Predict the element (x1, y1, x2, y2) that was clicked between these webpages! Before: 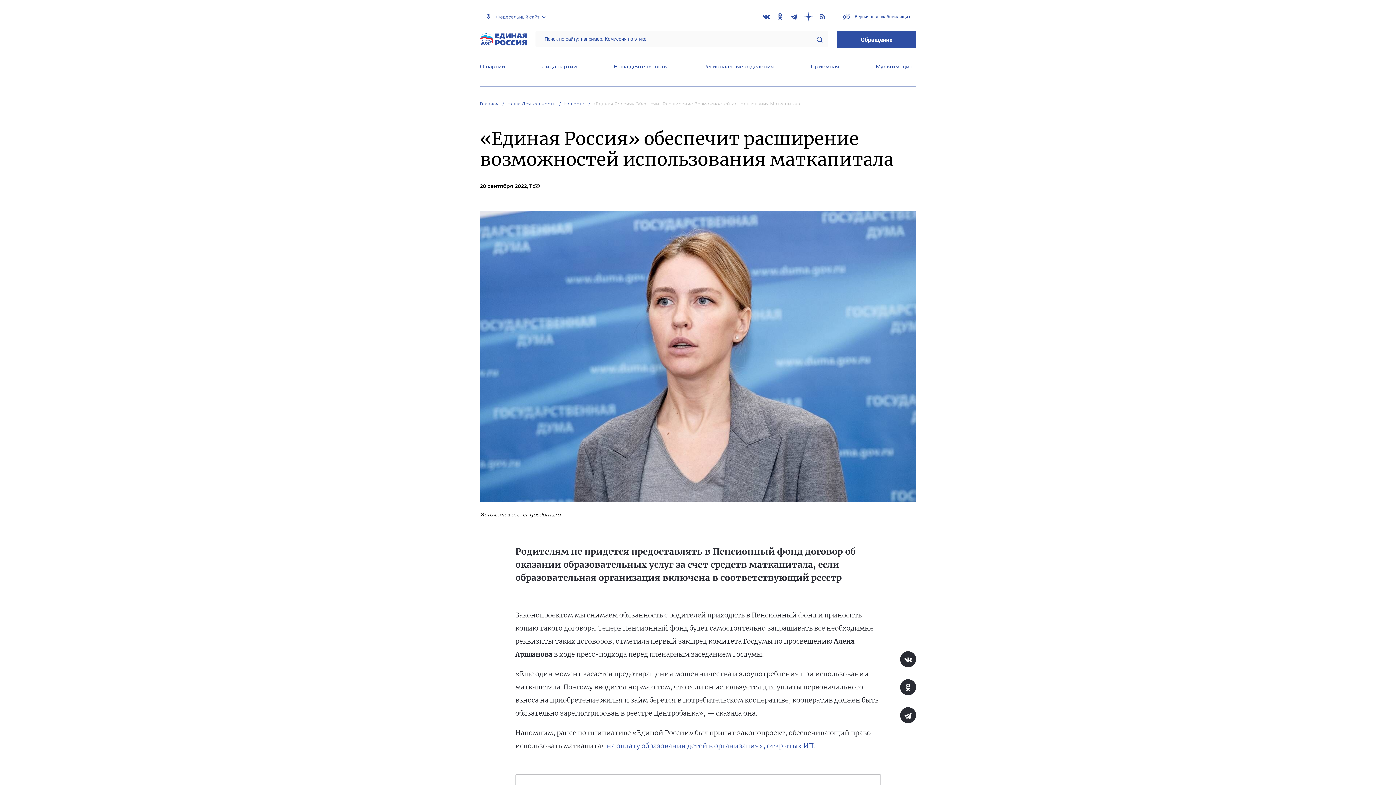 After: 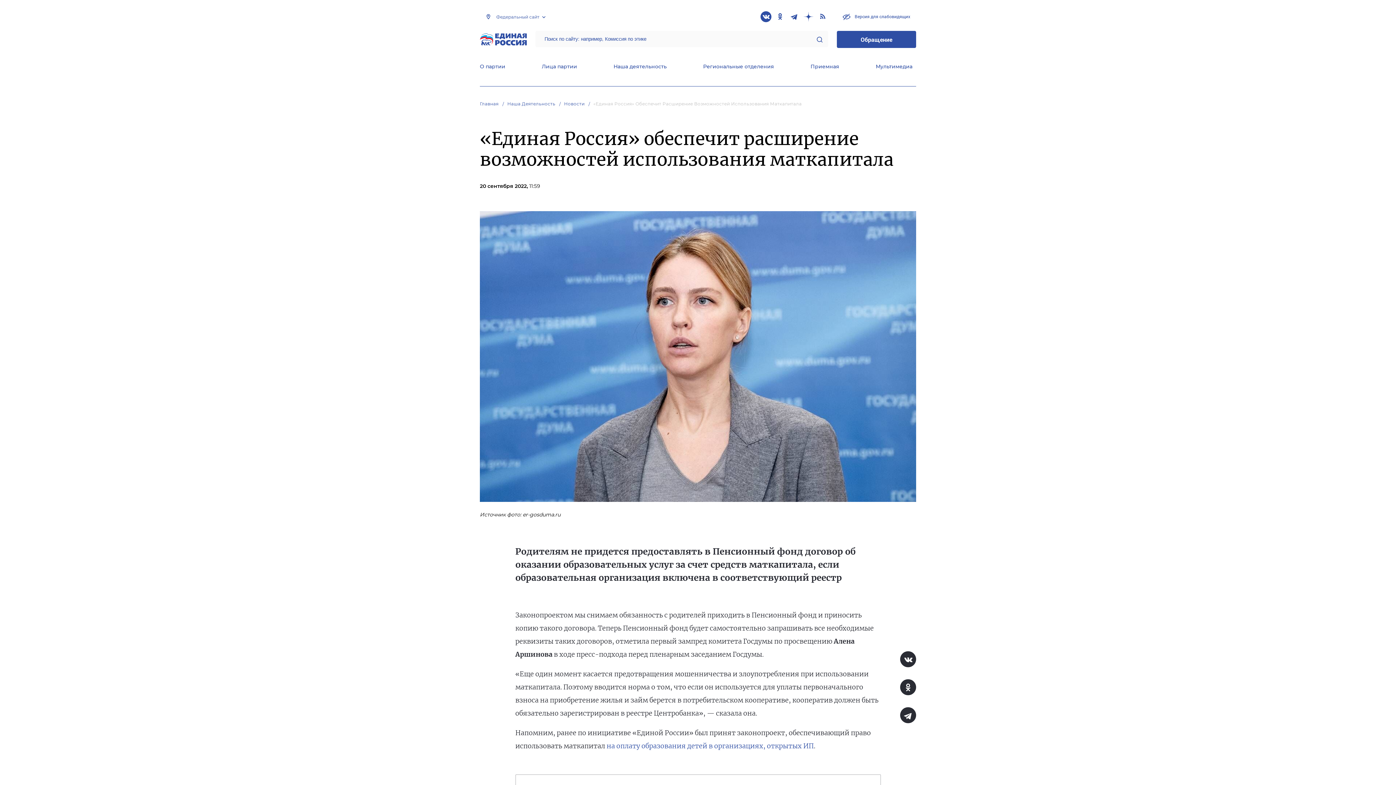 Action: bbox: (760, 11, 771, 22)